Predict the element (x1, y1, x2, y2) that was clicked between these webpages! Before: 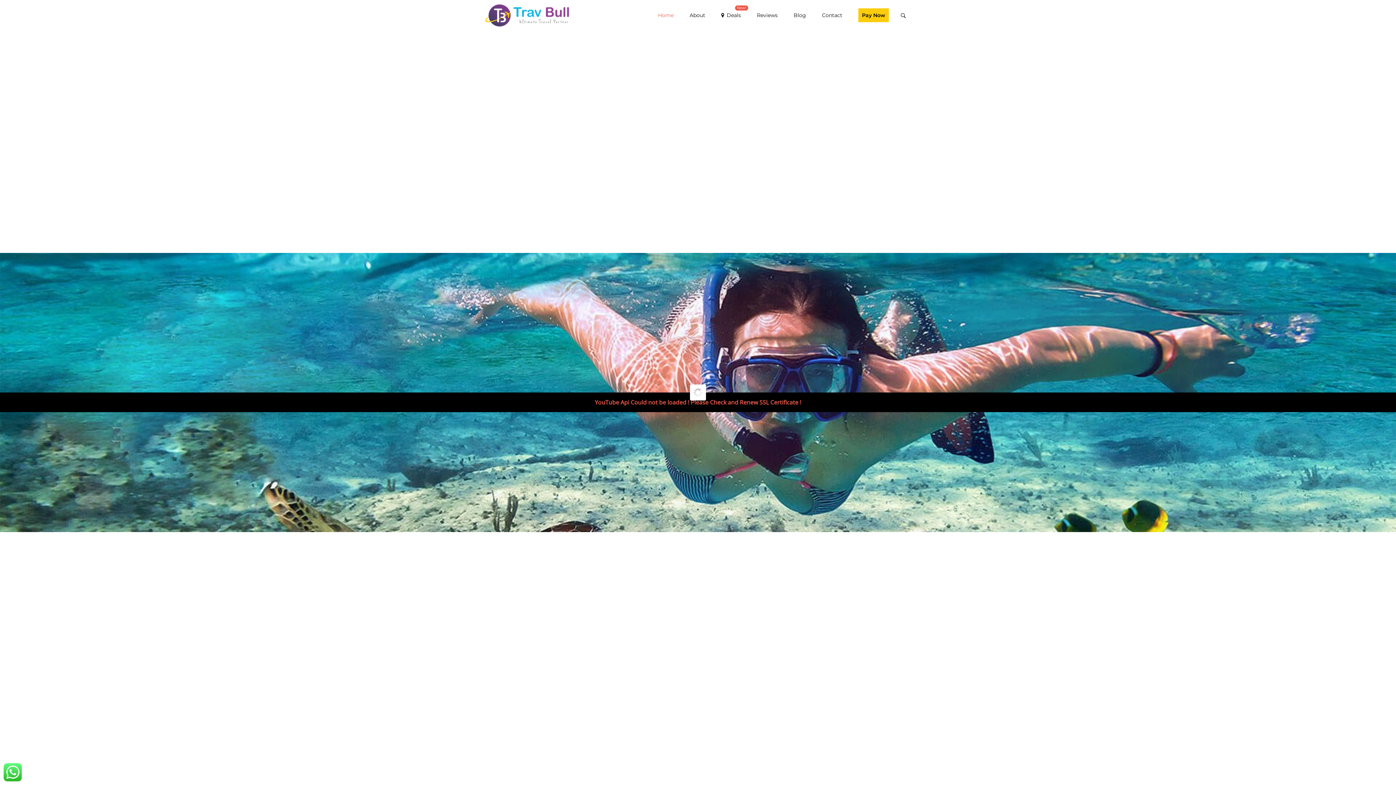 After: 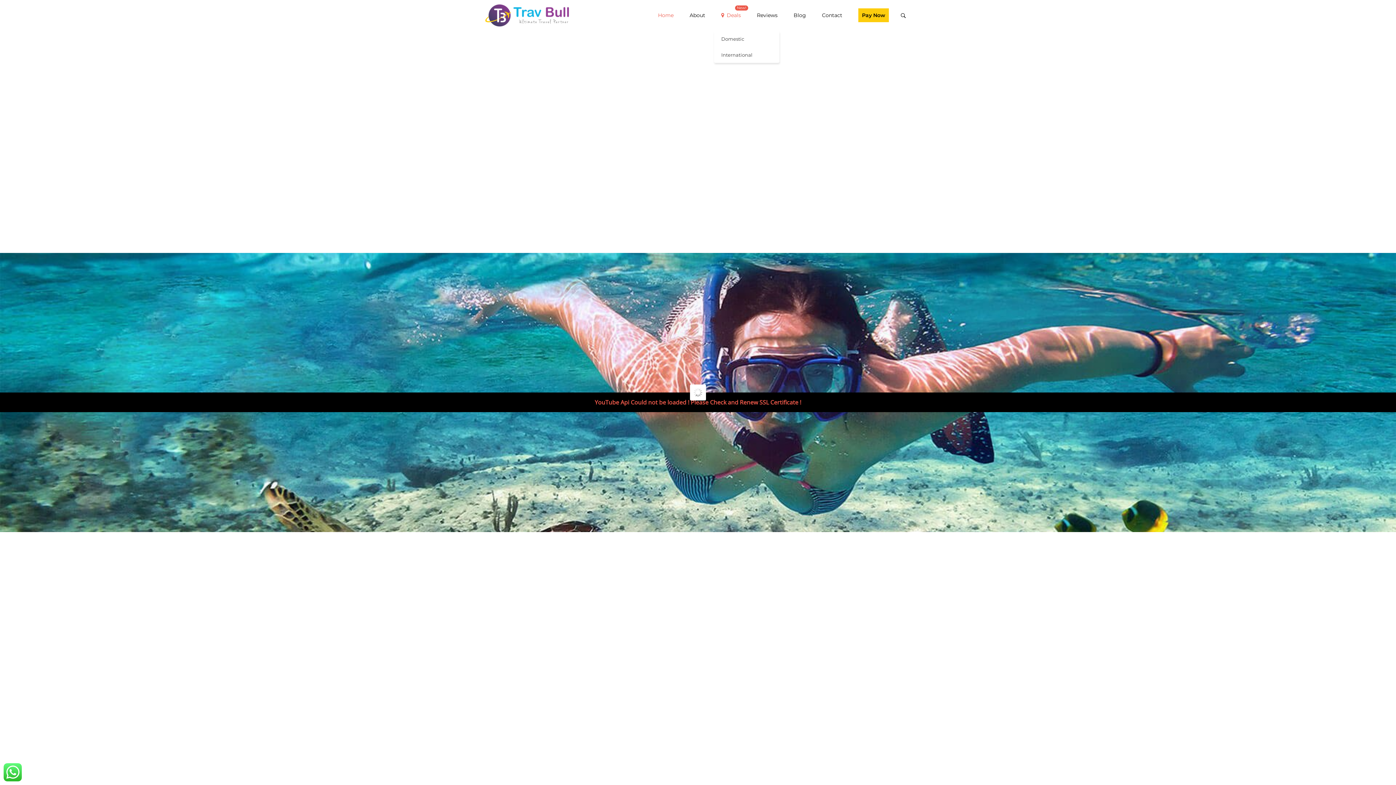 Action: bbox: (714, 0, 748, 30) label:  
New!
New!
Deals